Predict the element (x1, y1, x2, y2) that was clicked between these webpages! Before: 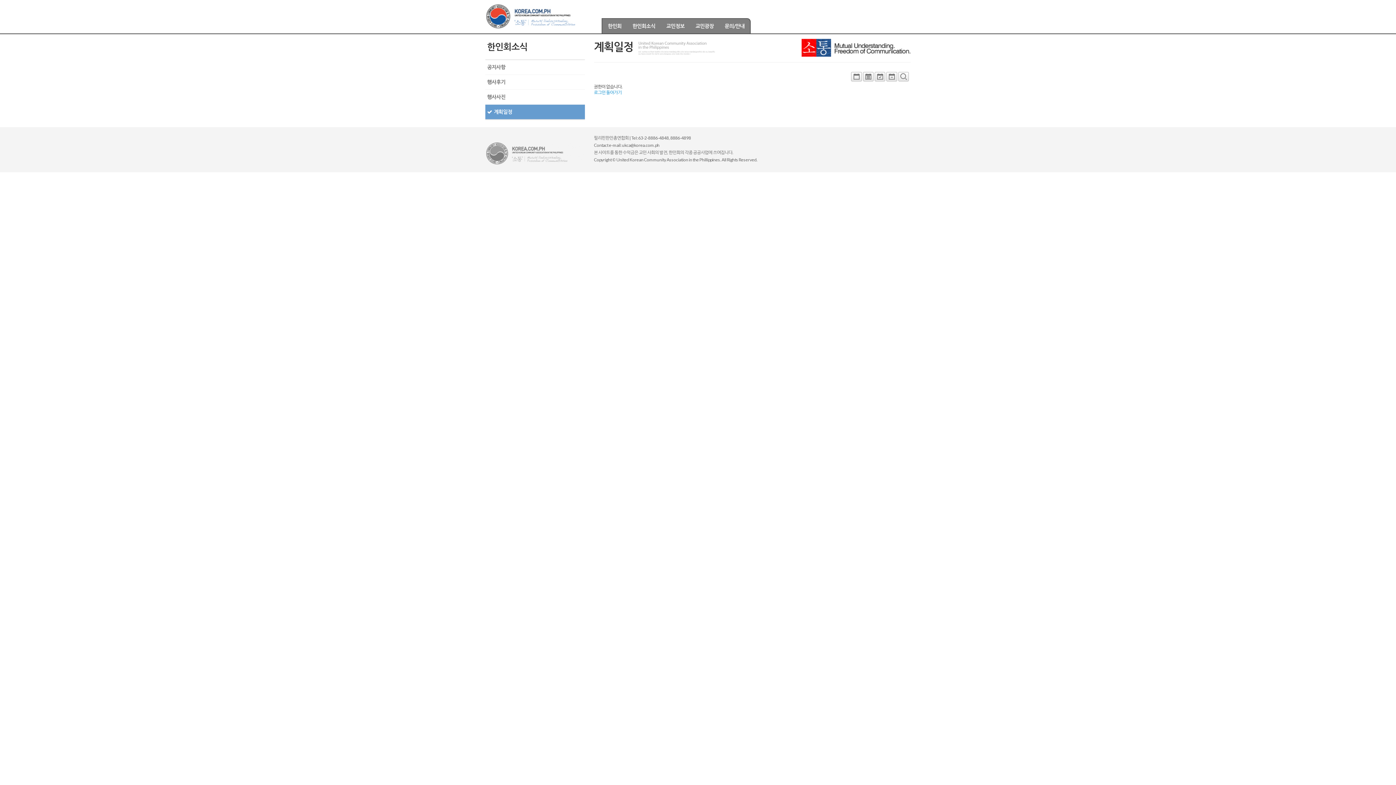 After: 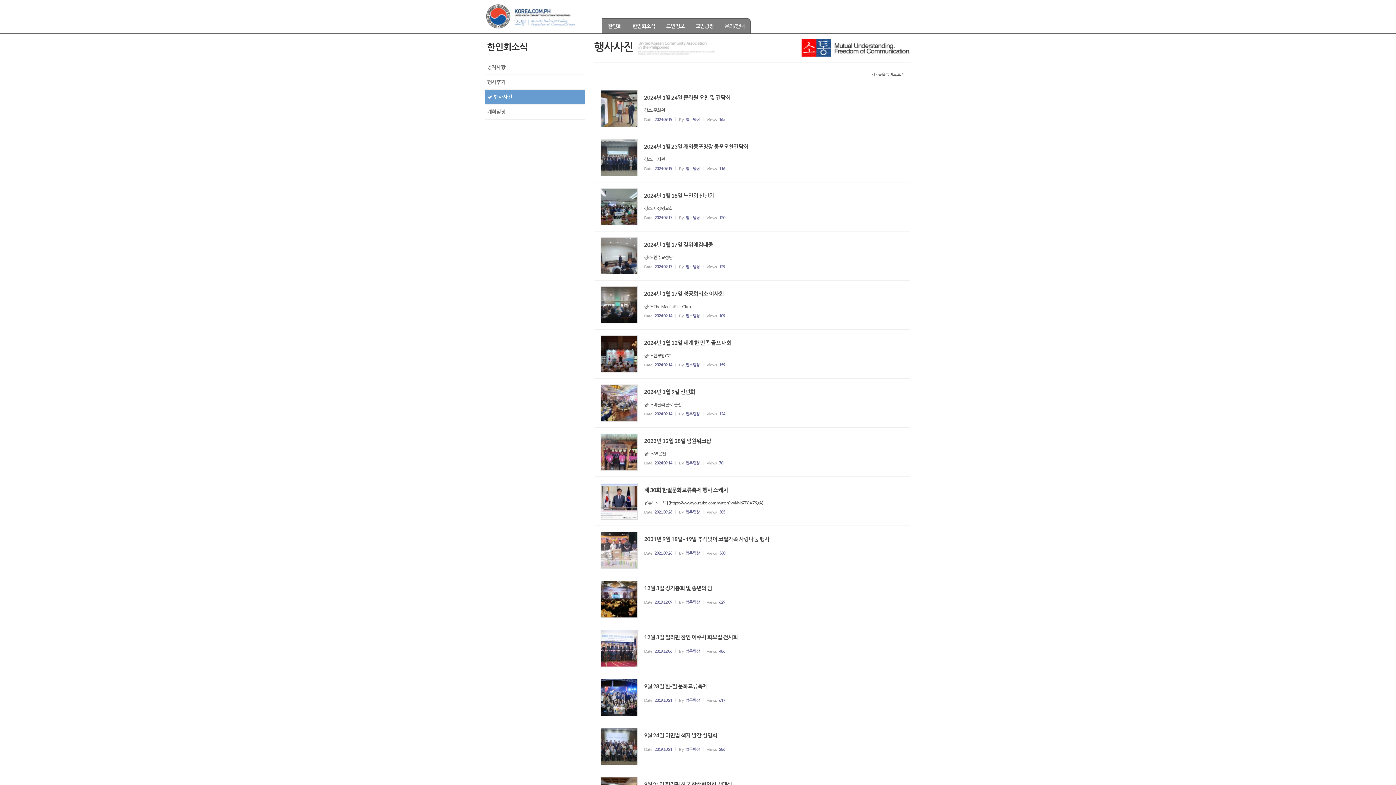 Action: label: 행사사진 bbox: (487, 93, 505, 100)